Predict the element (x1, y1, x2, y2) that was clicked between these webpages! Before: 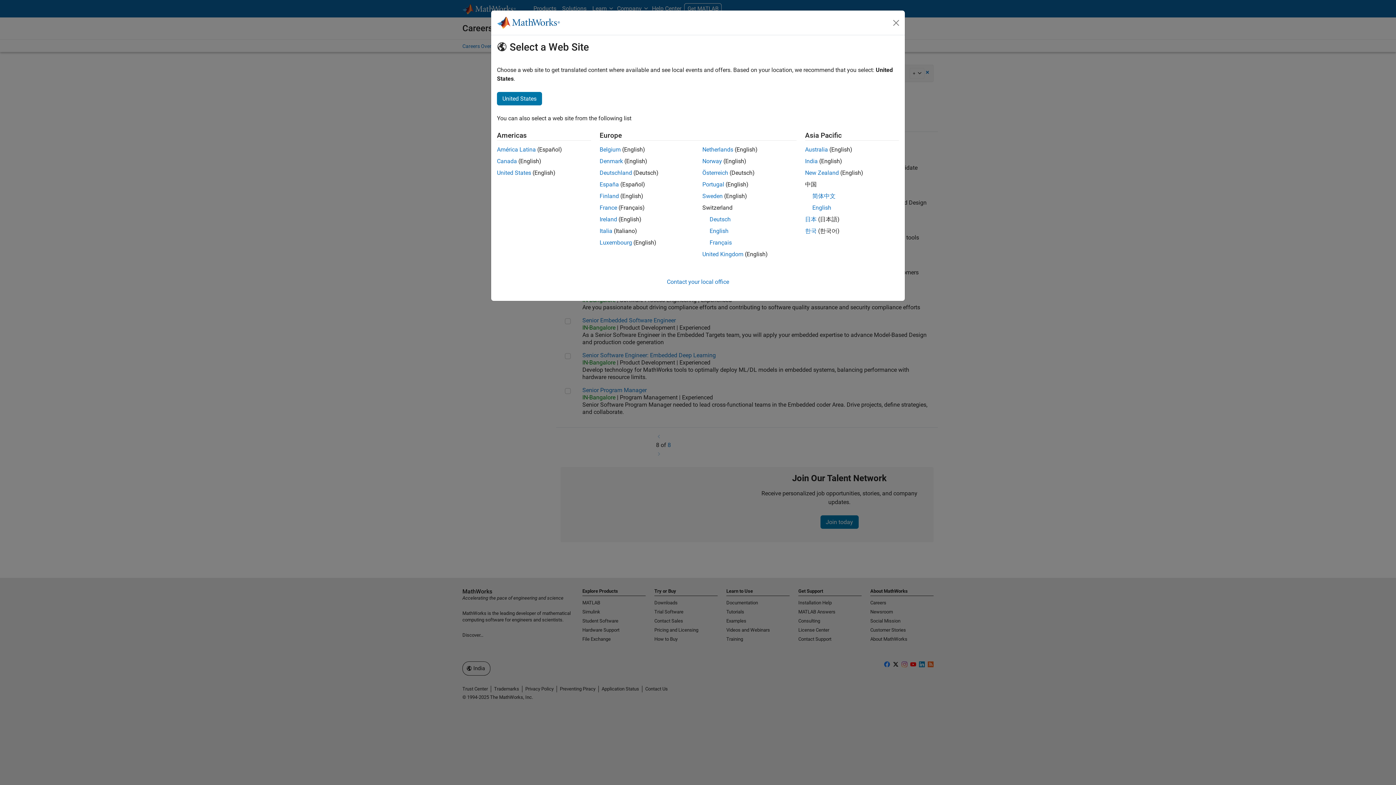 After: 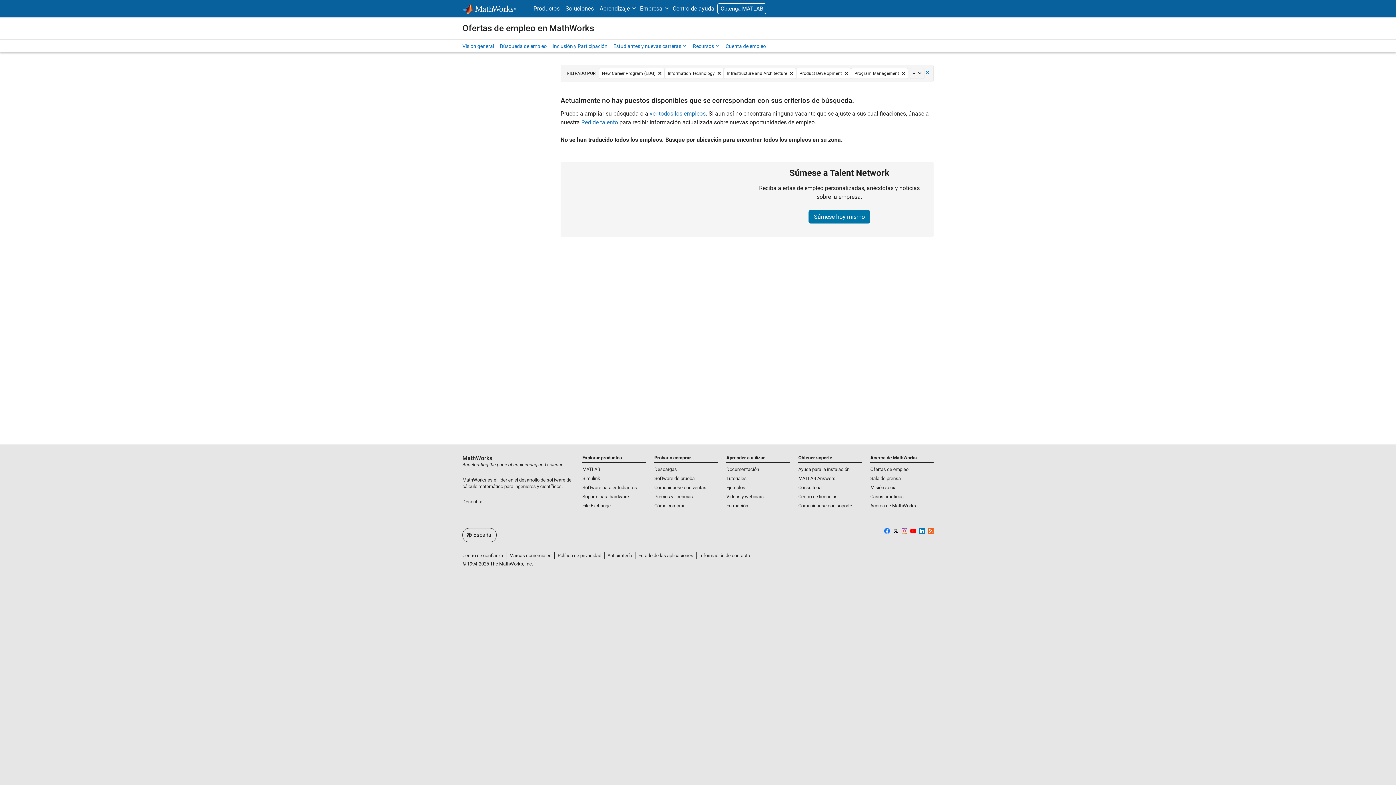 Action: label: España bbox: (599, 181, 619, 188)